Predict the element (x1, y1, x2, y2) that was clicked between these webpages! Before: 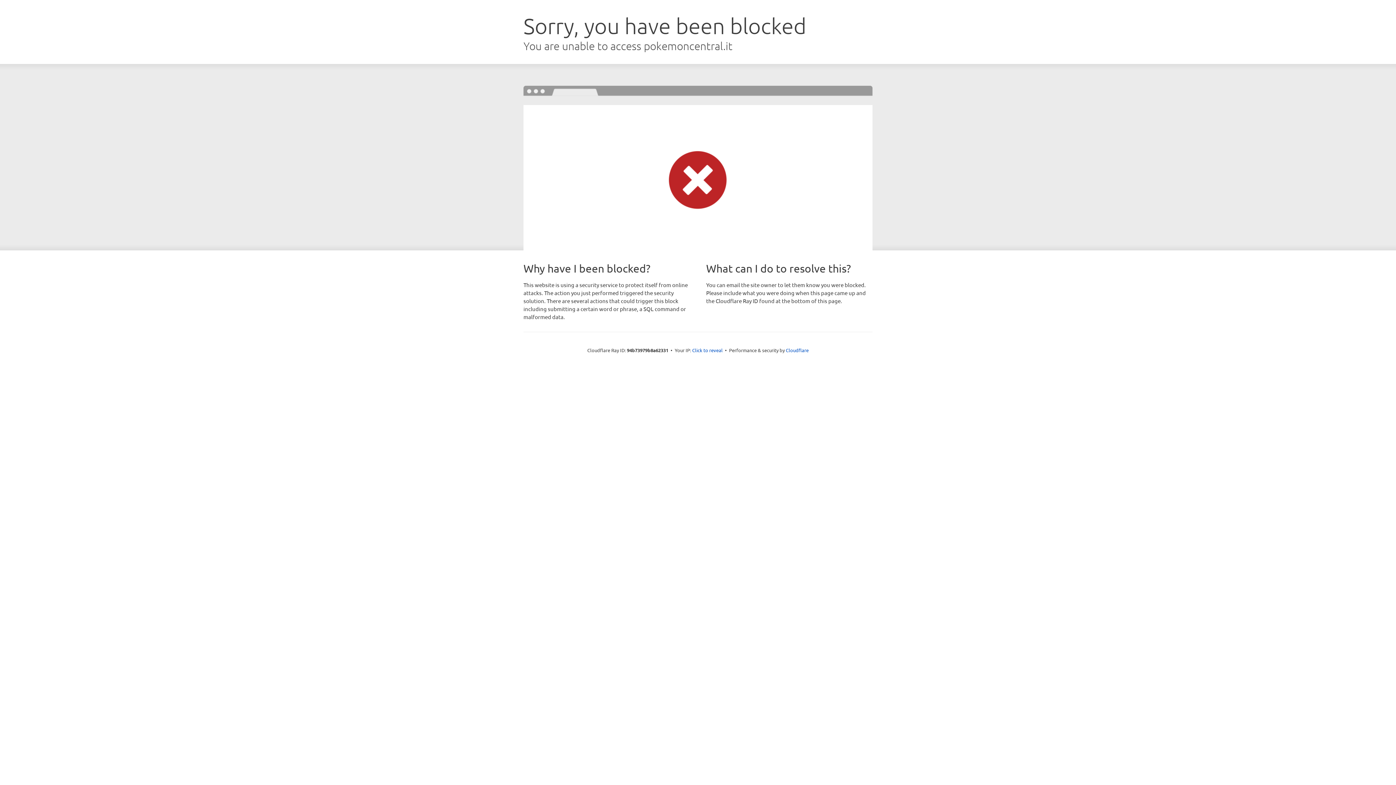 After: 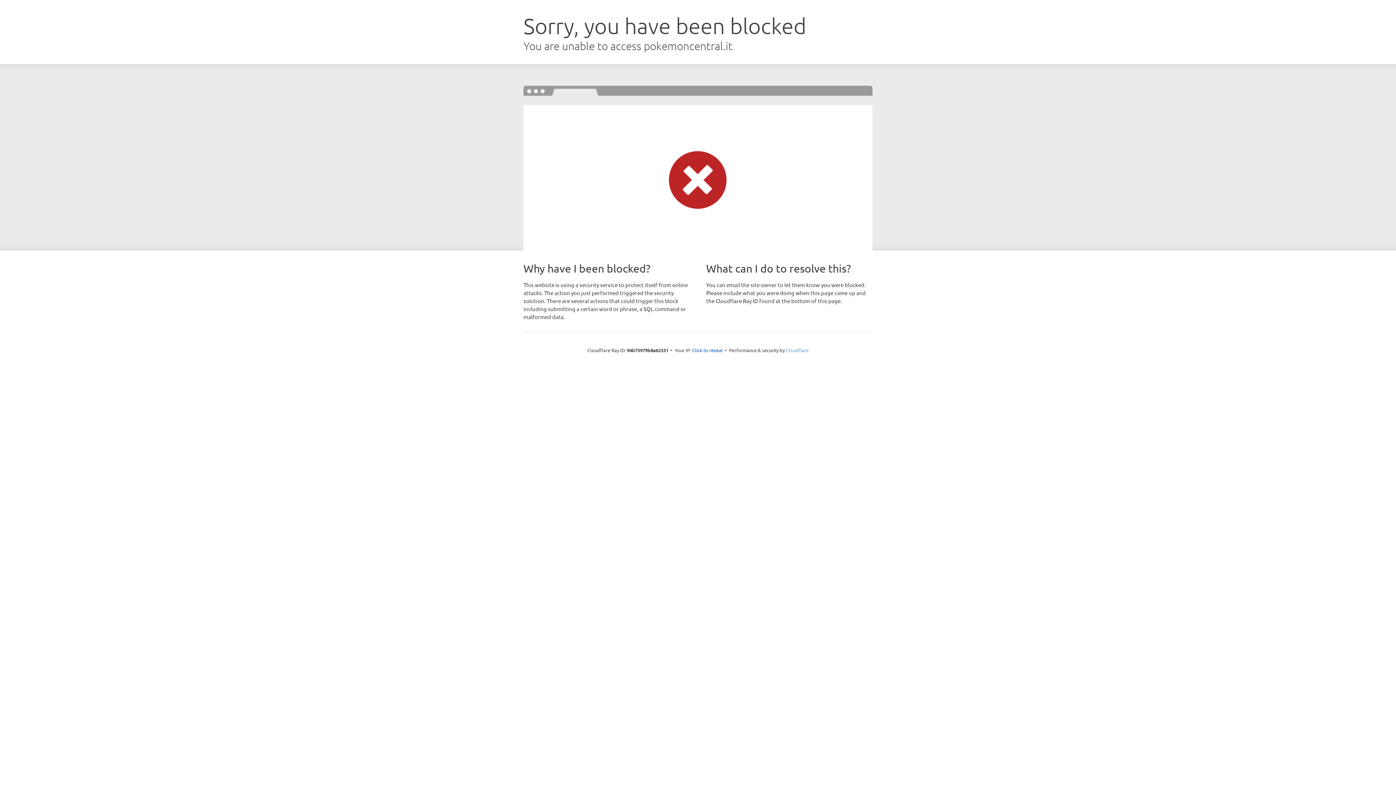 Action: label: Cloudflare bbox: (786, 347, 808, 353)